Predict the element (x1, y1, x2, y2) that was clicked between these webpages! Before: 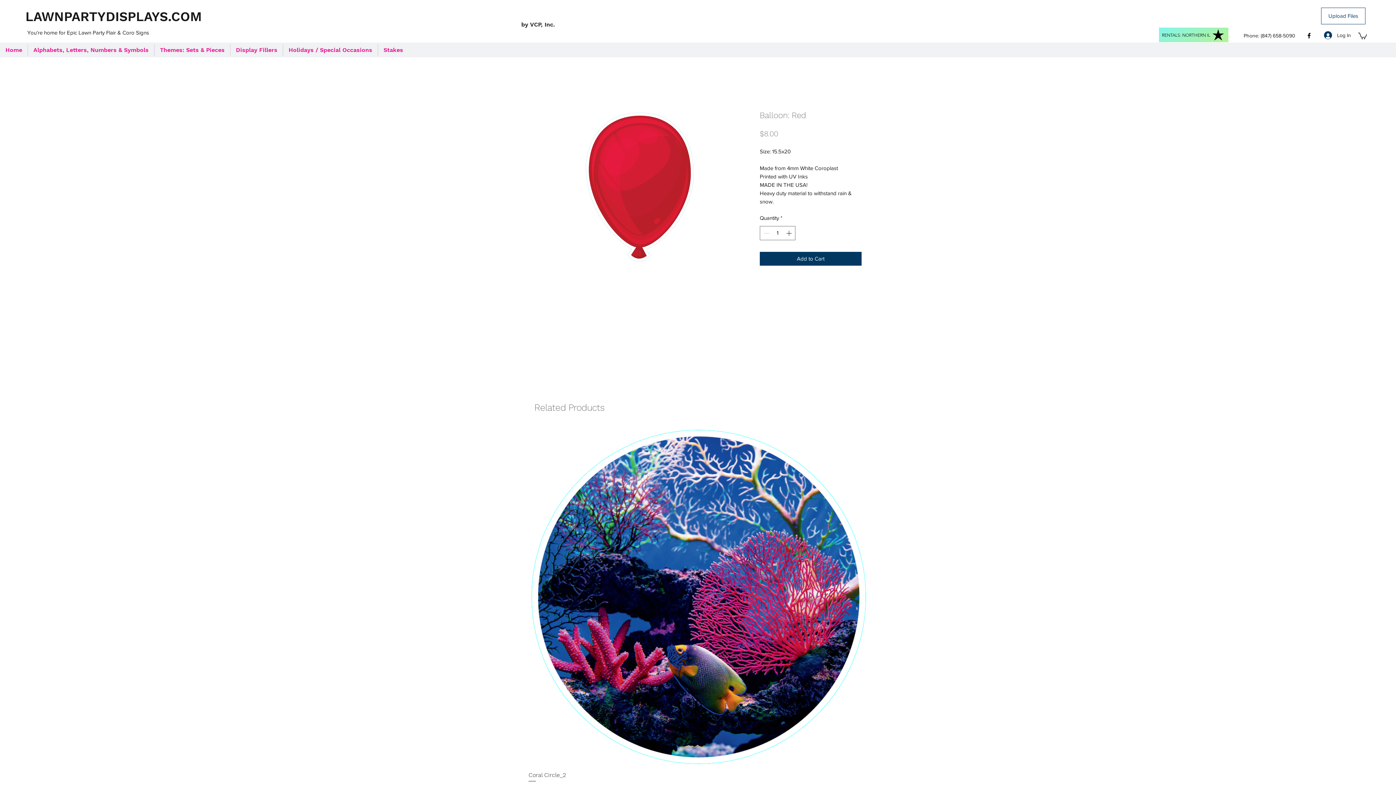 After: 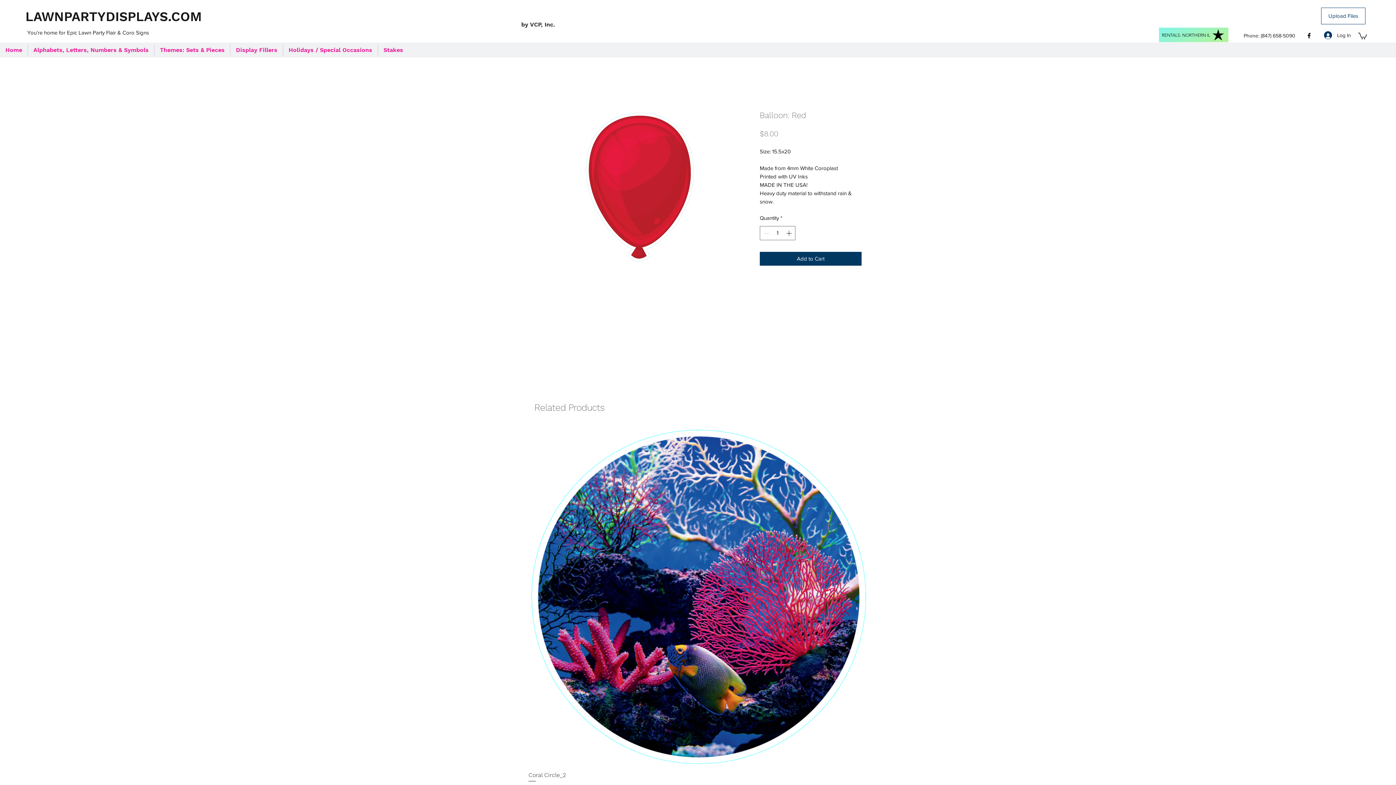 Action: bbox: (1305, 32, 1313, 39) label: Facebook